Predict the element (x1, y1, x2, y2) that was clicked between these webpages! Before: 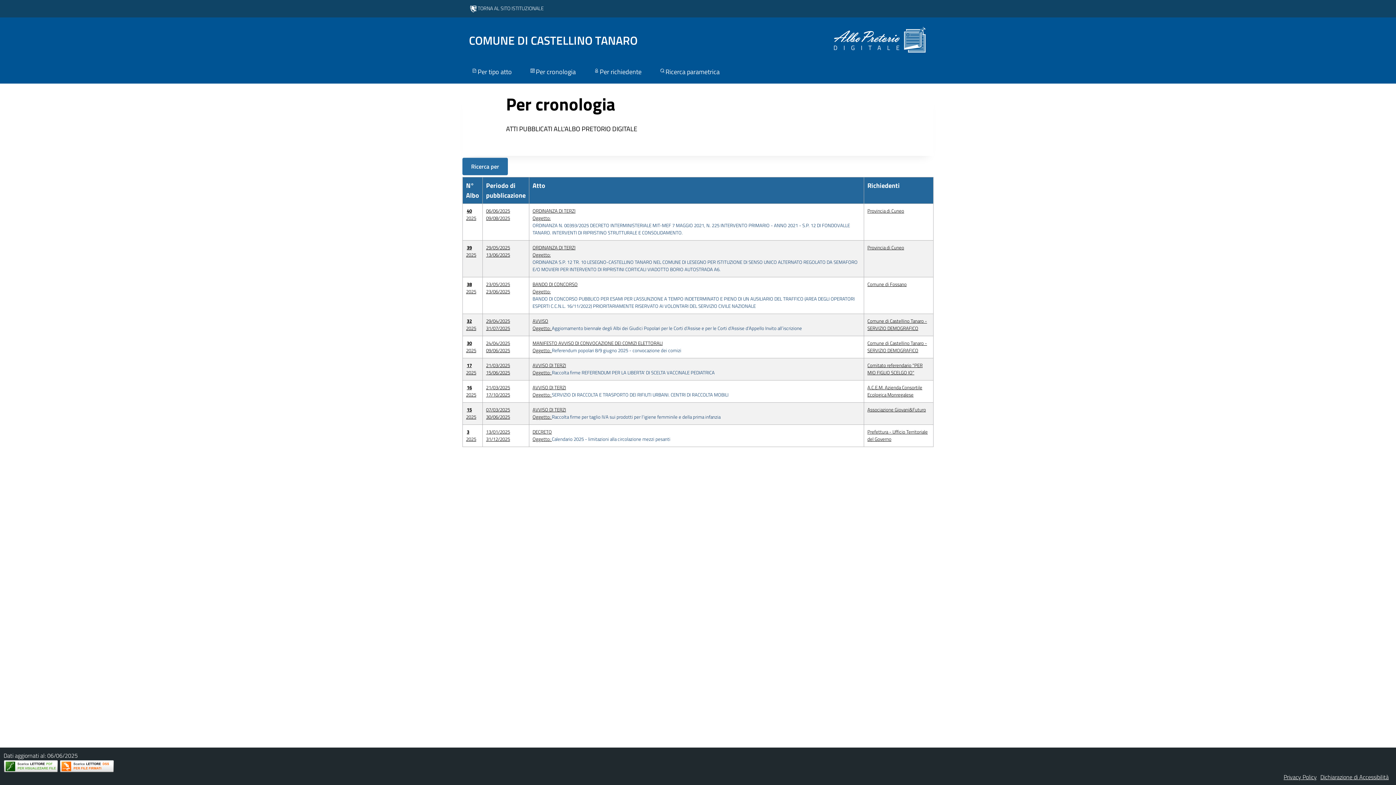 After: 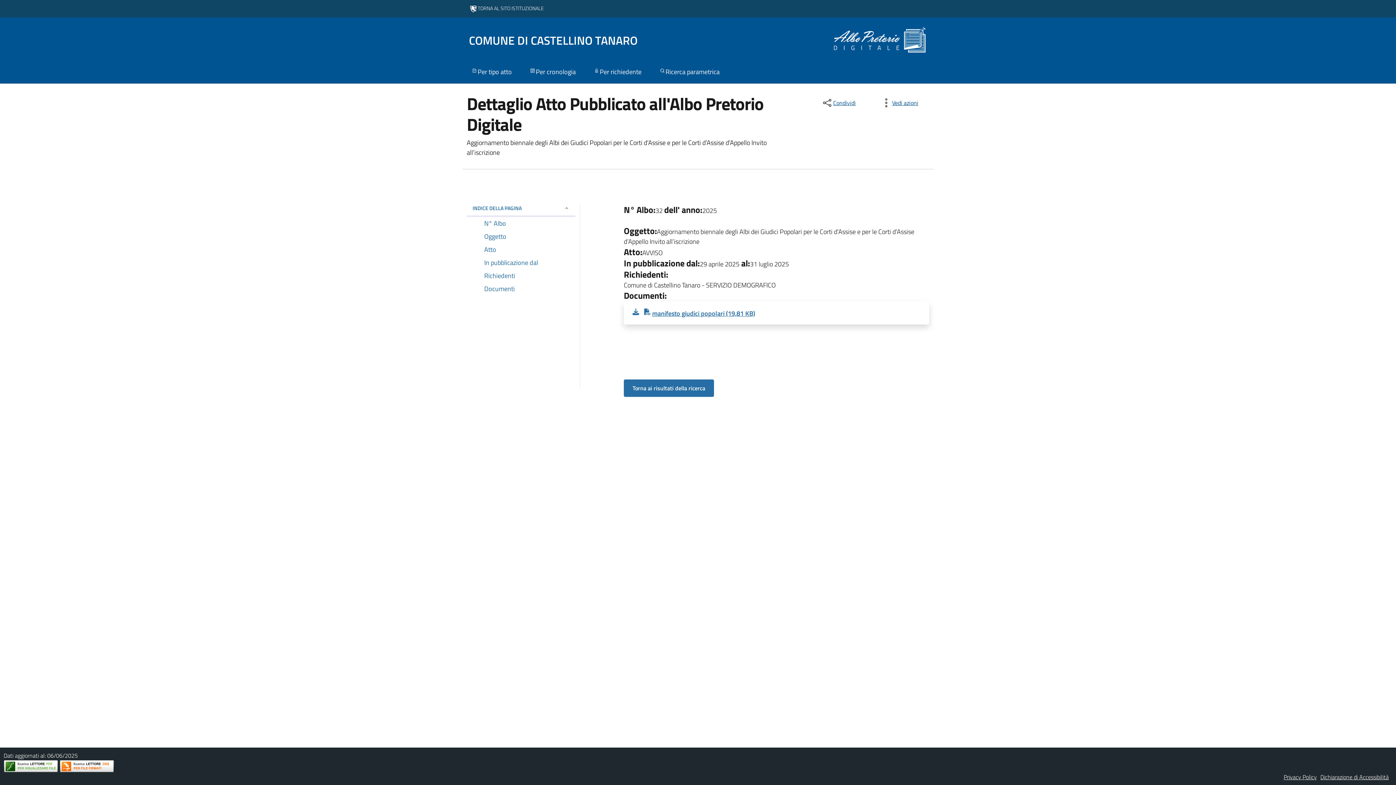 Action: label: Comune di Castellino Tanaro - SERVIZIO DEMOGRAFICO bbox: (867, 317, 930, 332)